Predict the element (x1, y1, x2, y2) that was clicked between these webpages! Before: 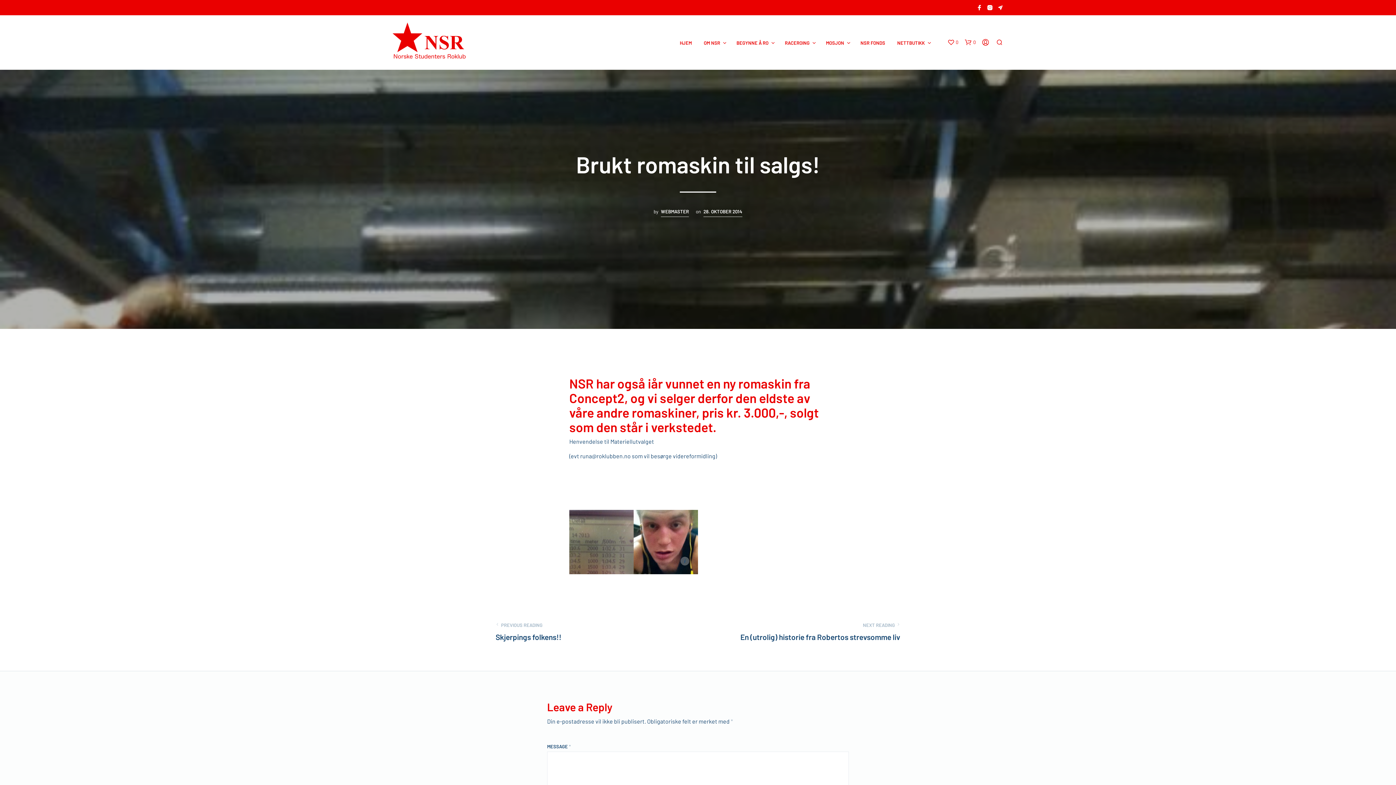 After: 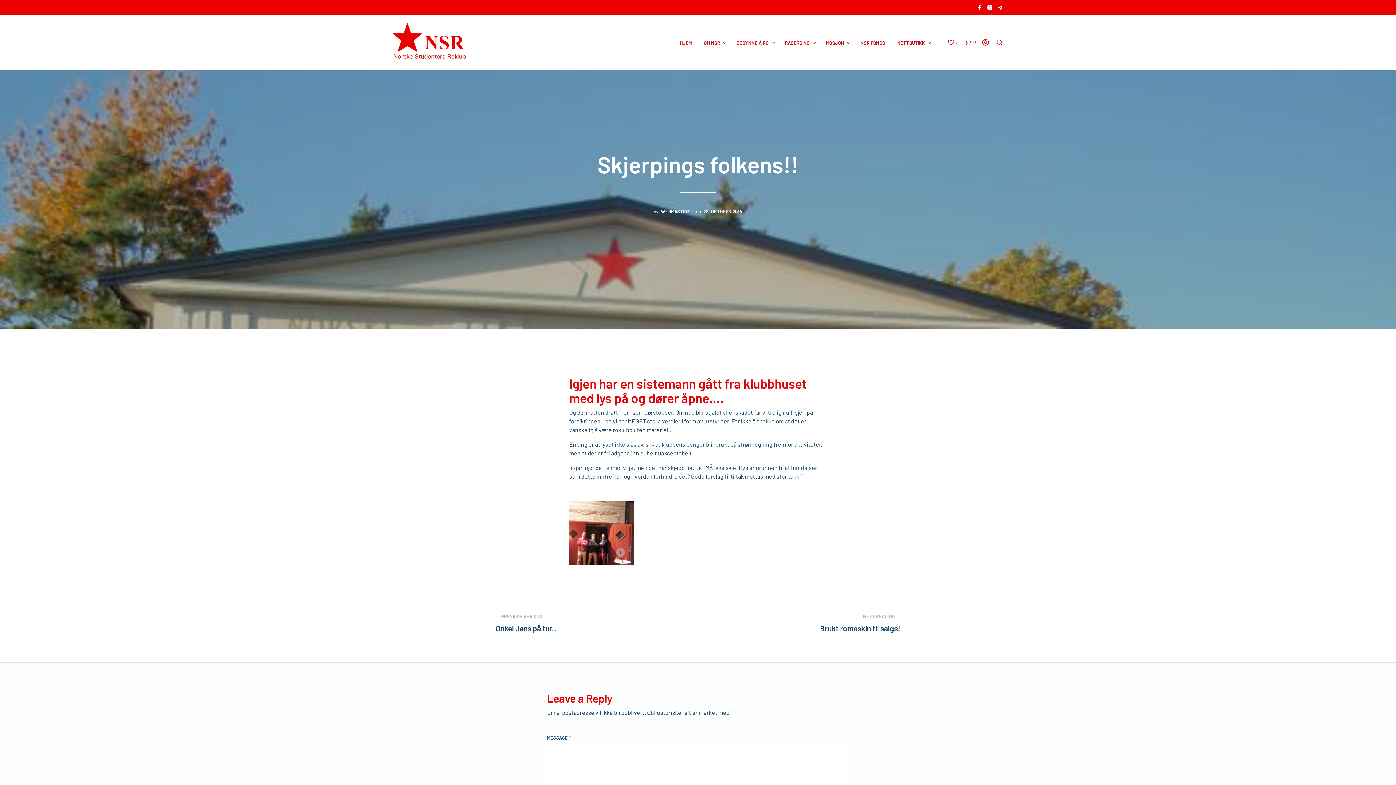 Action: bbox: (495, 620, 561, 643) label: PREVIOUS READING
Skjerpings folkens!!